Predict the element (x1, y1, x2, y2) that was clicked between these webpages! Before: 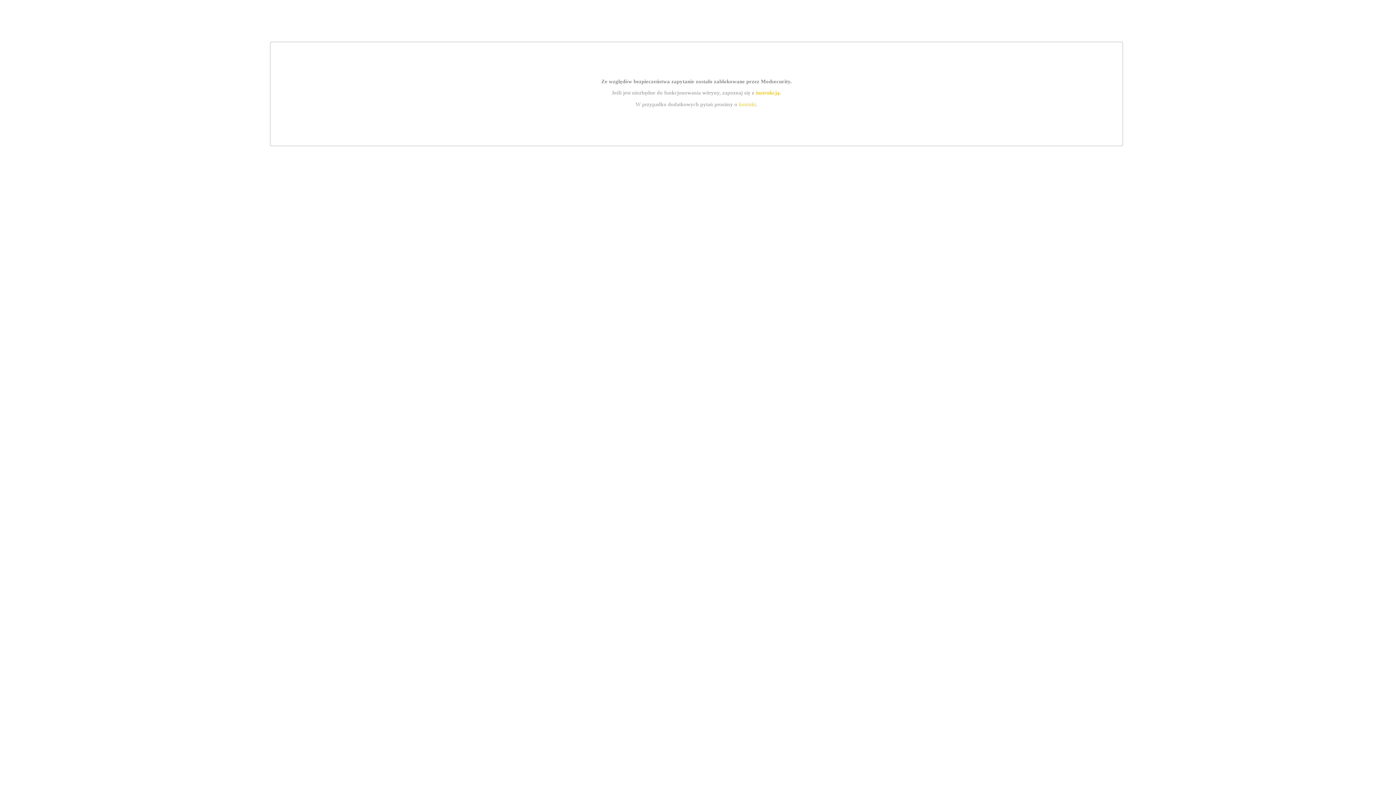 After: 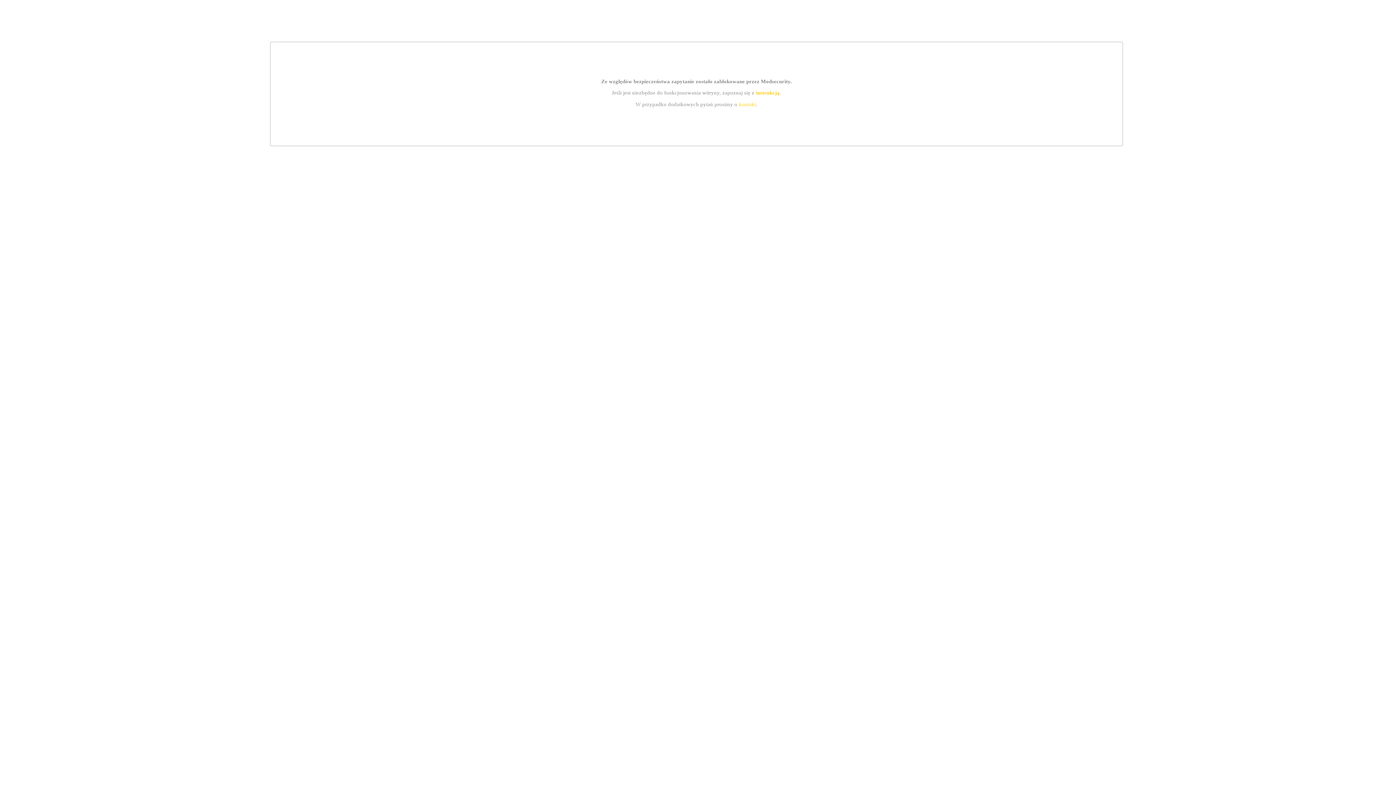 Action: bbox: (755, 89, 779, 95) label: instrukcją